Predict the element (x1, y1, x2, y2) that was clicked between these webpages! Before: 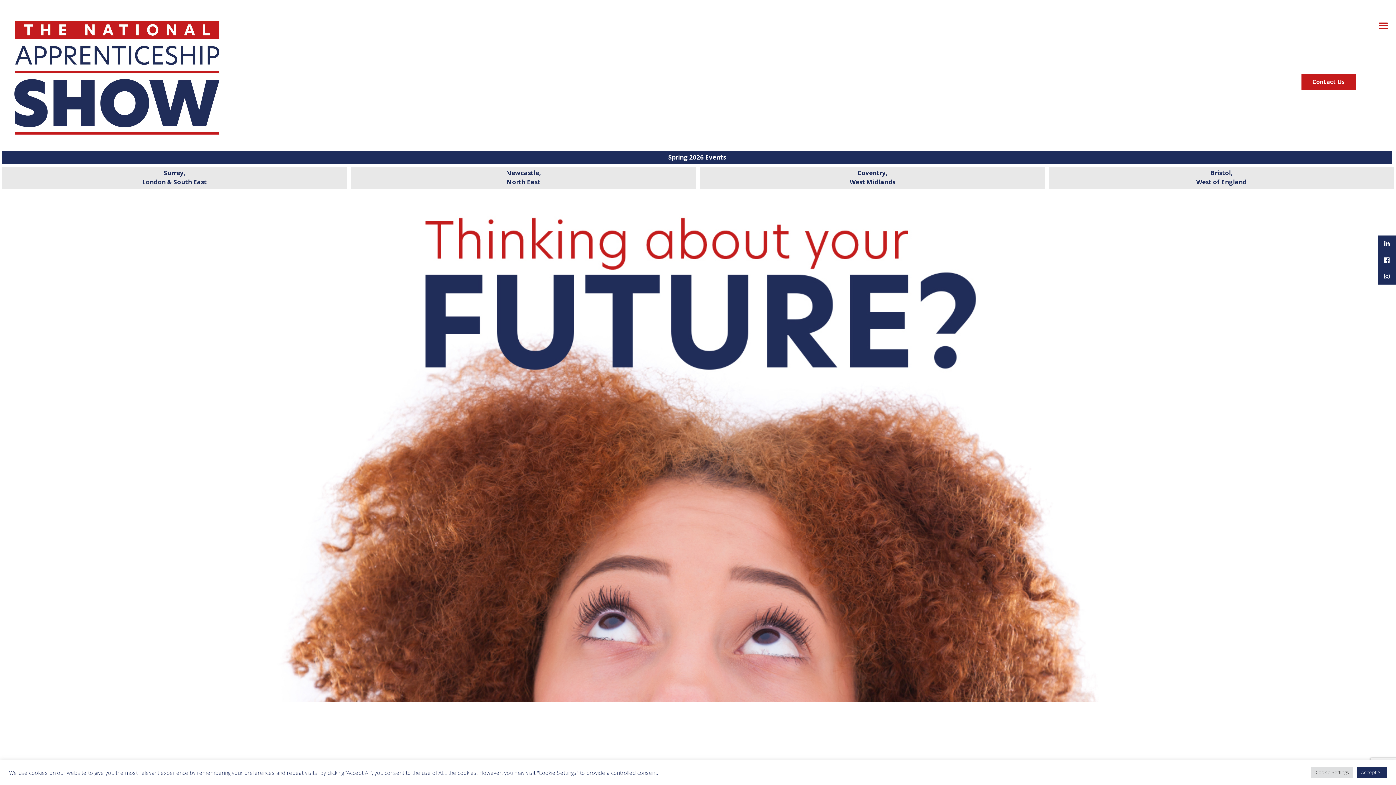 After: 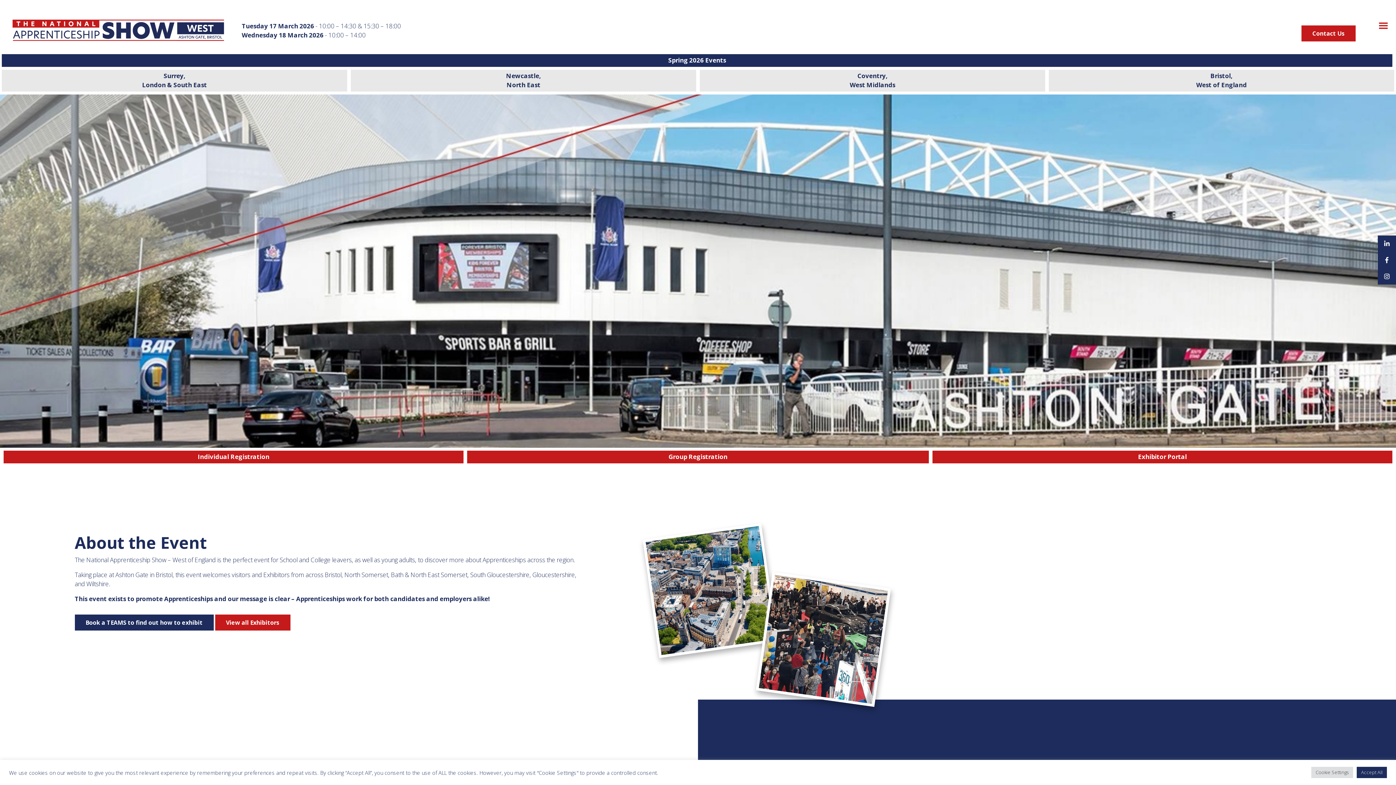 Action: bbox: (1049, 166, 1394, 188) label: Bristol,
West of England